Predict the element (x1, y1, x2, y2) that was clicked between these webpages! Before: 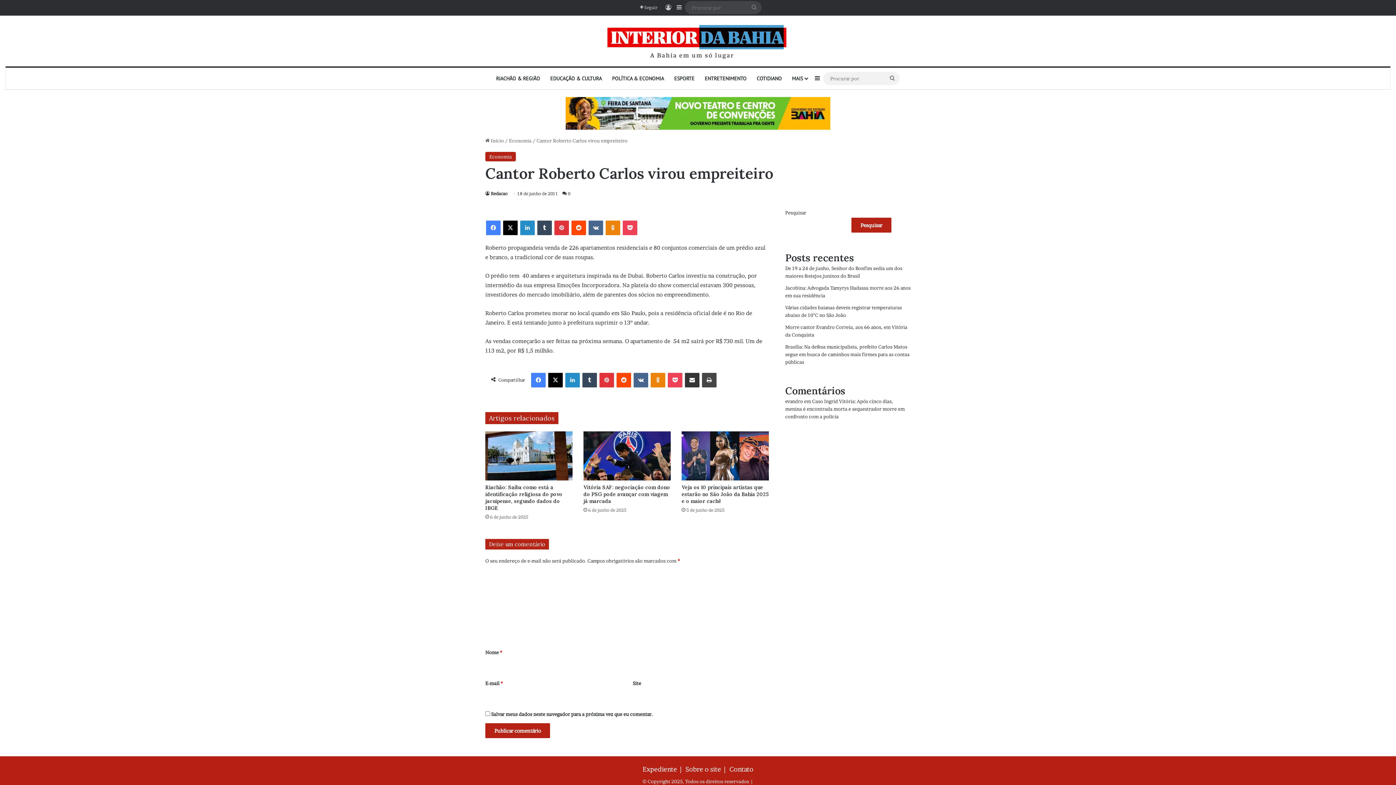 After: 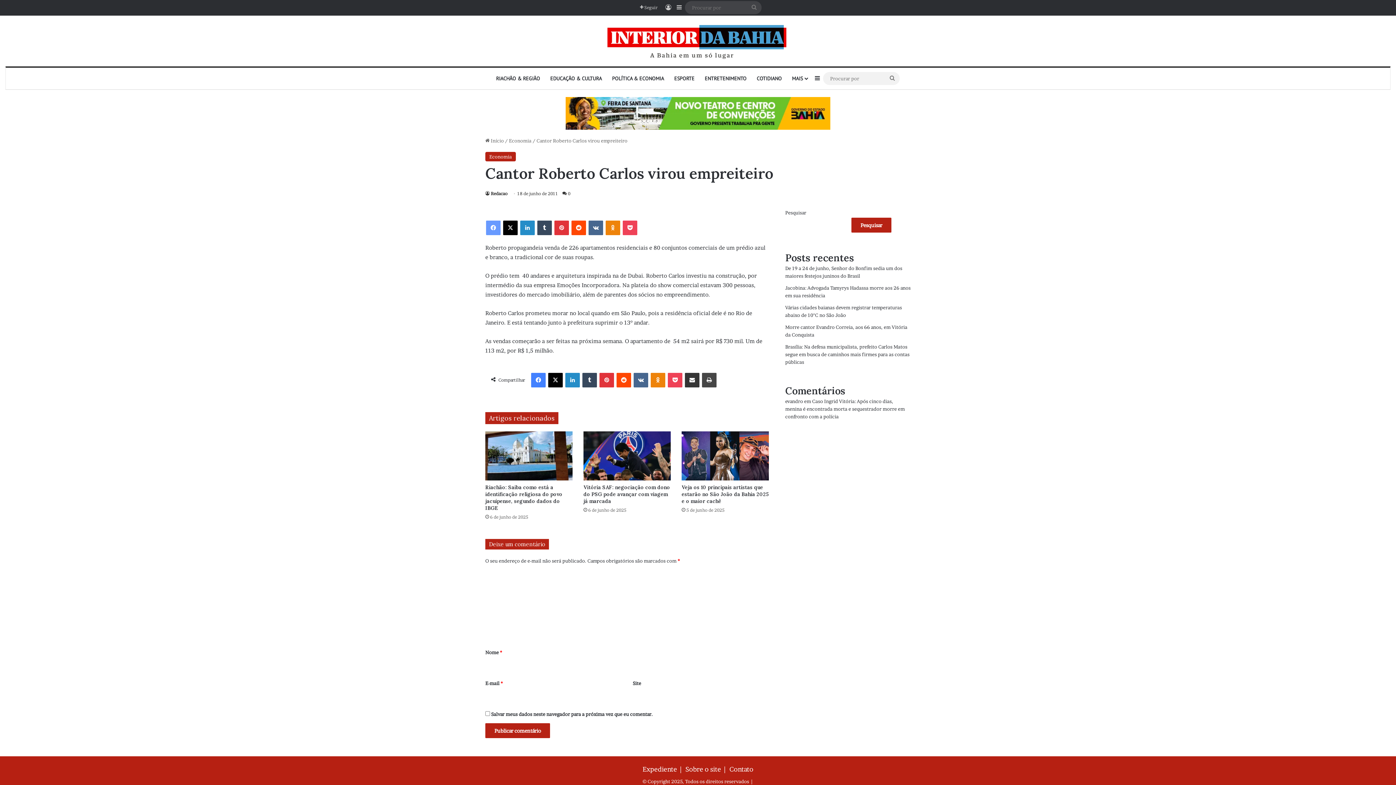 Action: bbox: (486, 220, 500, 235) label: Facebook